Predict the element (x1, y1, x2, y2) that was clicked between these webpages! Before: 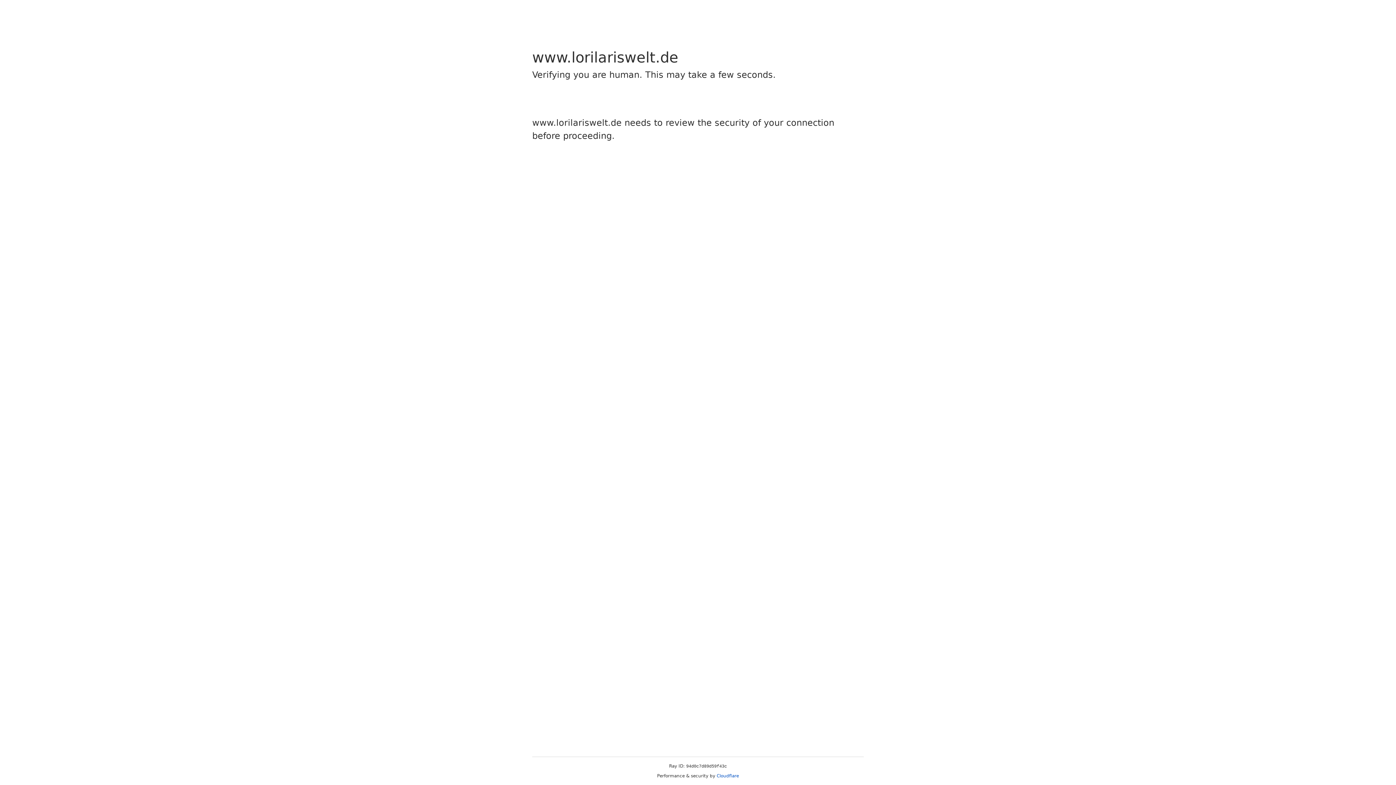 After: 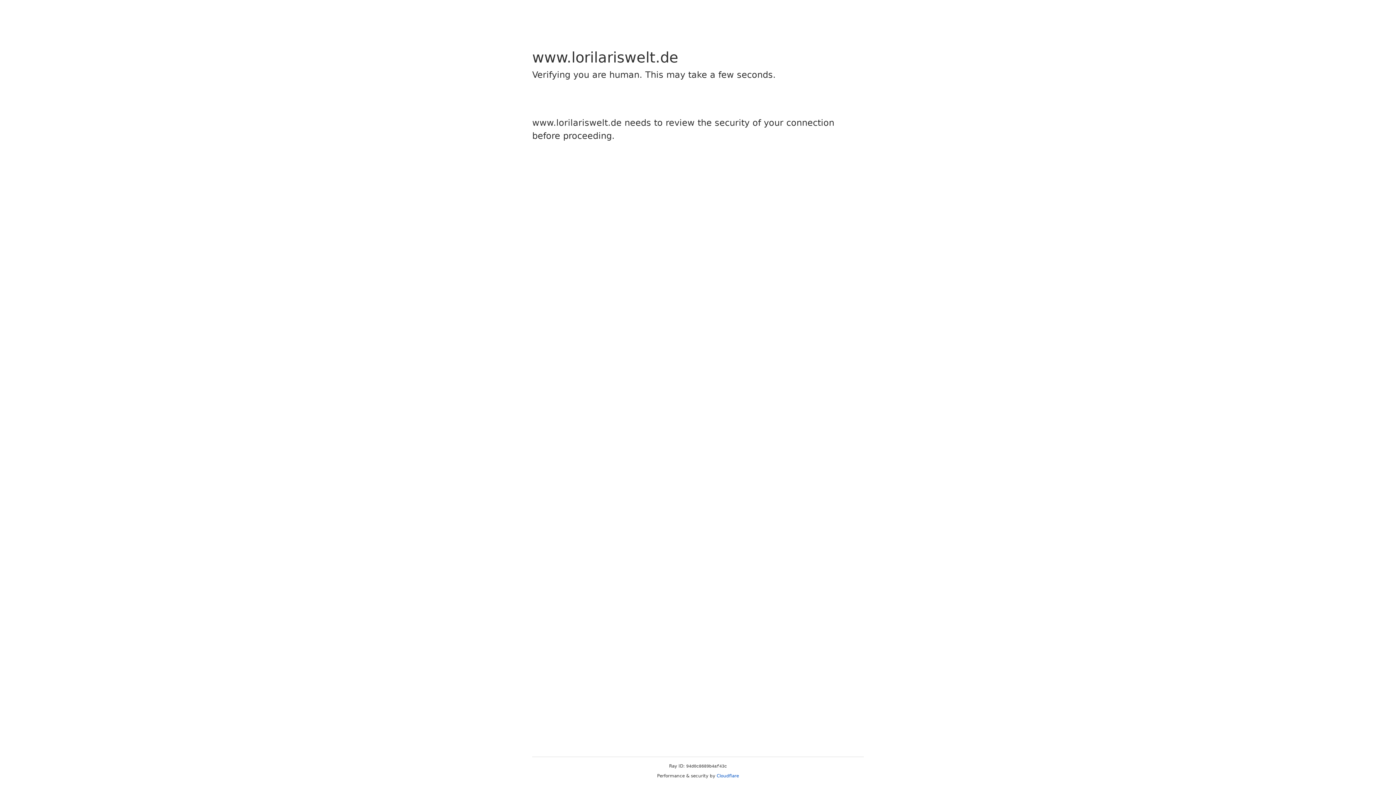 Action: bbox: (716, 773, 739, 778) label: Cloudflare